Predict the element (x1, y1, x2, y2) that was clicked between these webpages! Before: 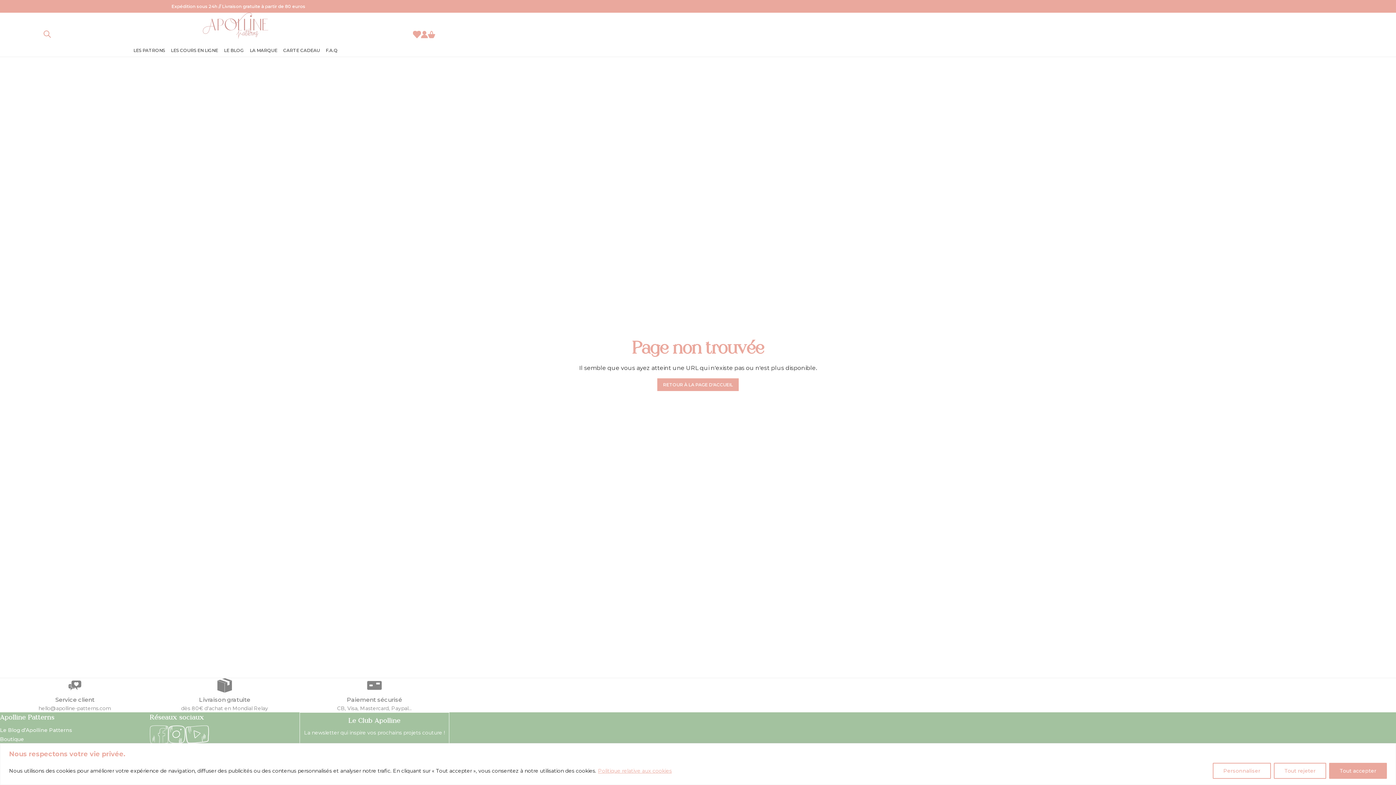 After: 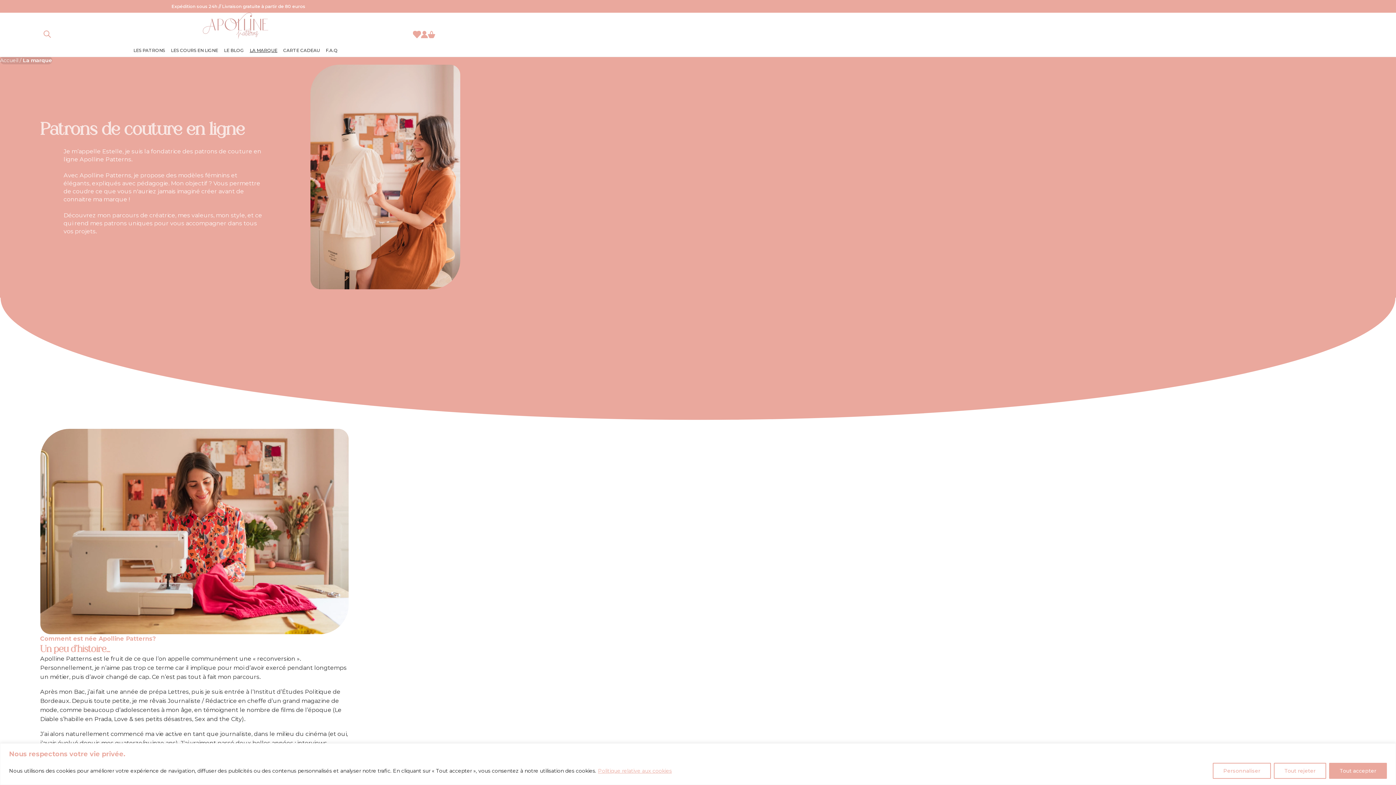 Action: label: LA MARQUE bbox: (246, 43, 280, 56)